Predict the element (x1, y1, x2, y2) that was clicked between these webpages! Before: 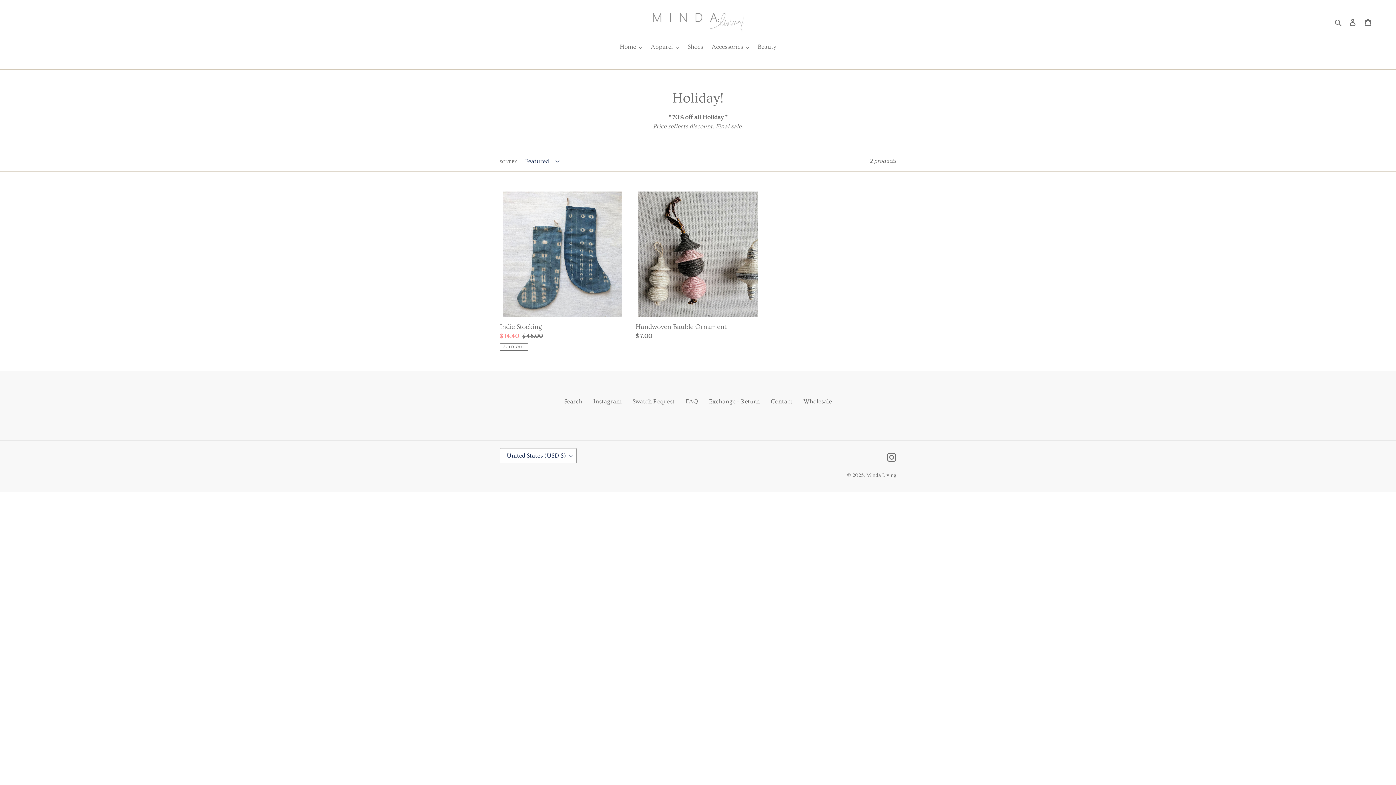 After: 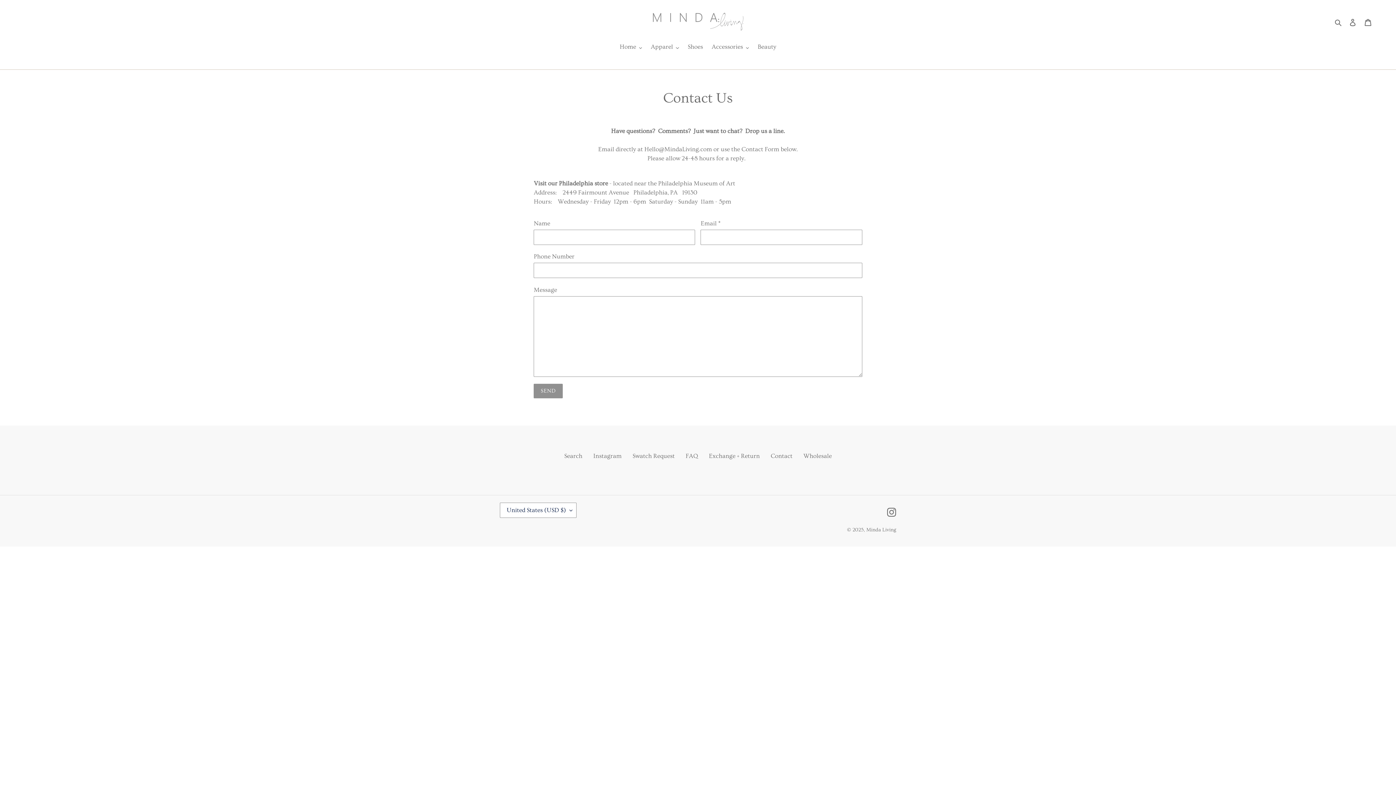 Action: bbox: (770, 398, 792, 404) label: Contact